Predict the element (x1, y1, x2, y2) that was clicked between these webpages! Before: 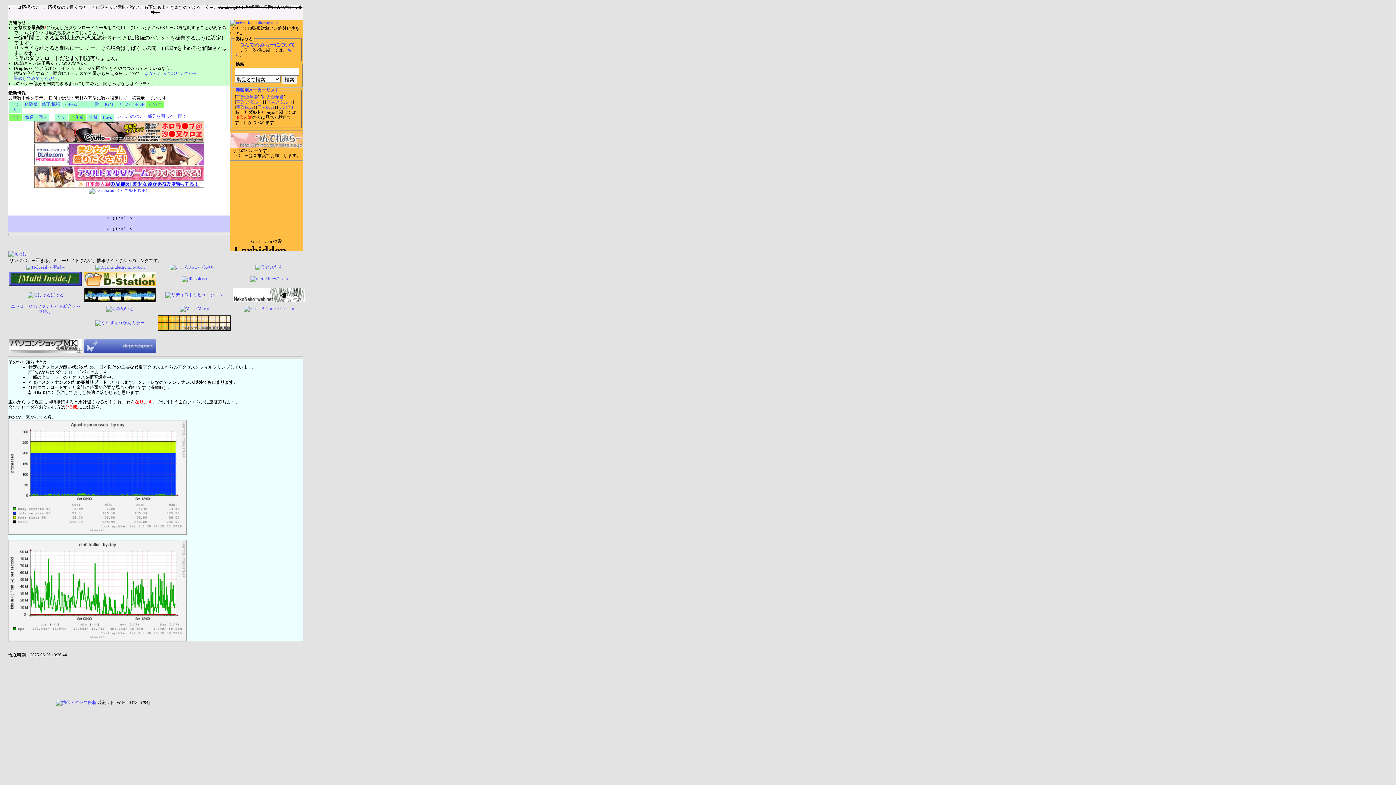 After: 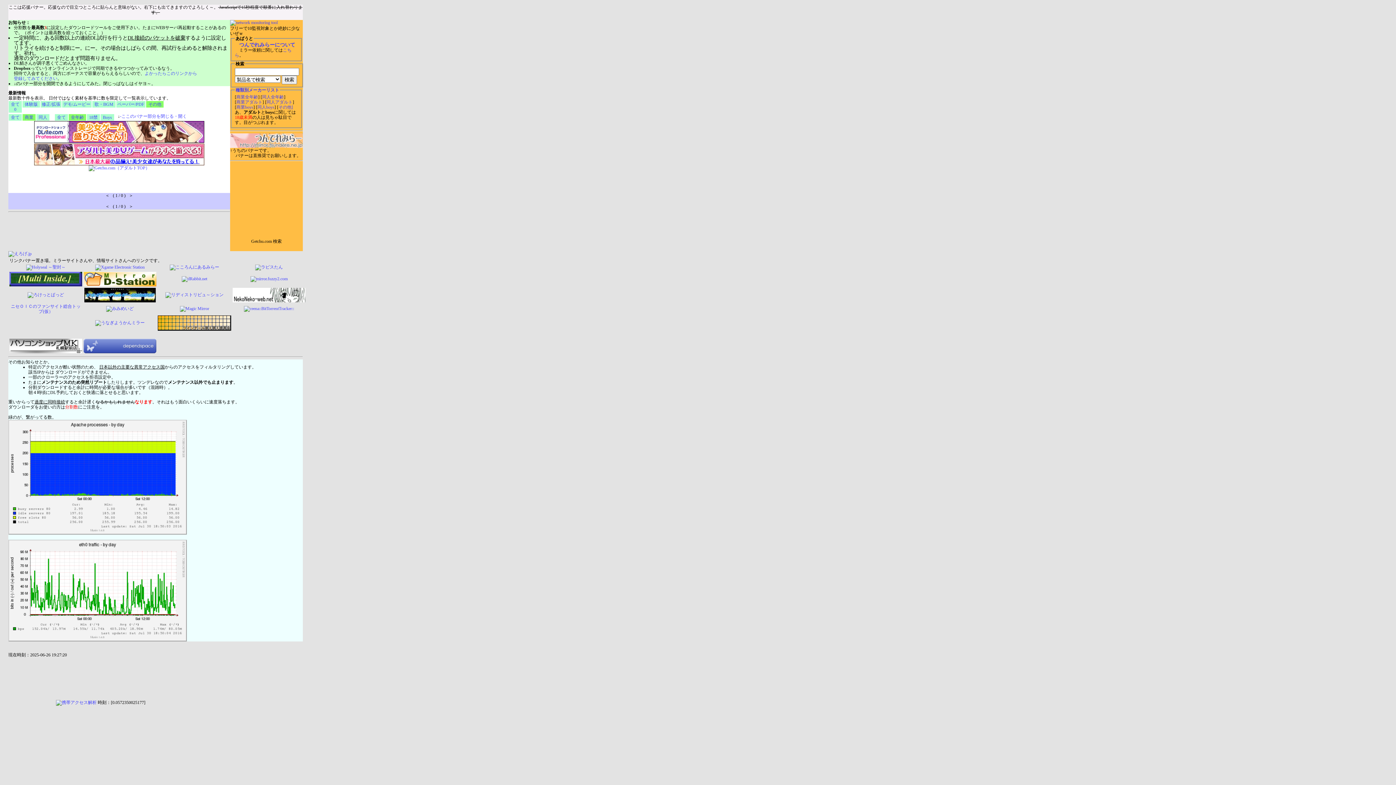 Action: label:  商業  bbox: (23, 114, 34, 120)